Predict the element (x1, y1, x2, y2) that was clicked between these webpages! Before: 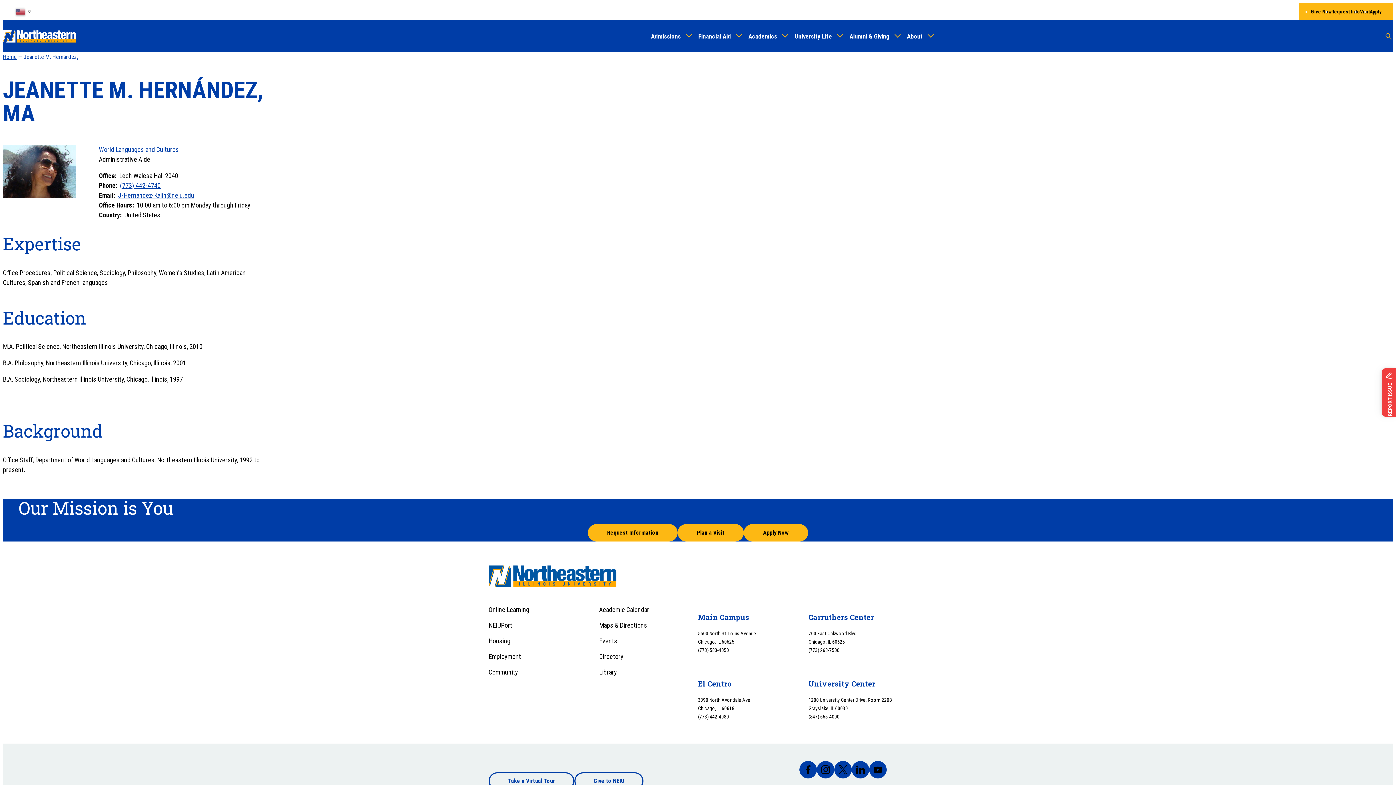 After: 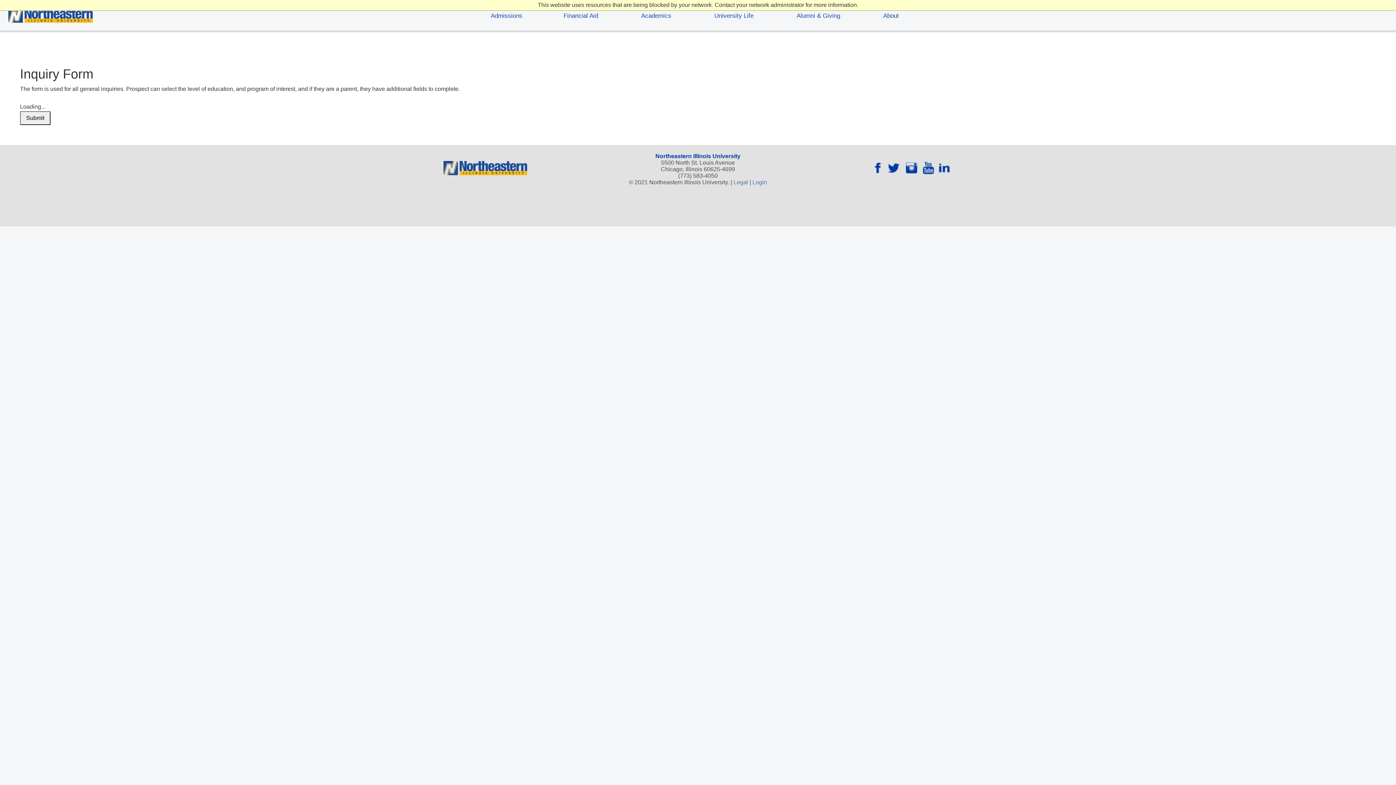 Action: label: Request Information bbox: (588, 524, 677, 541)